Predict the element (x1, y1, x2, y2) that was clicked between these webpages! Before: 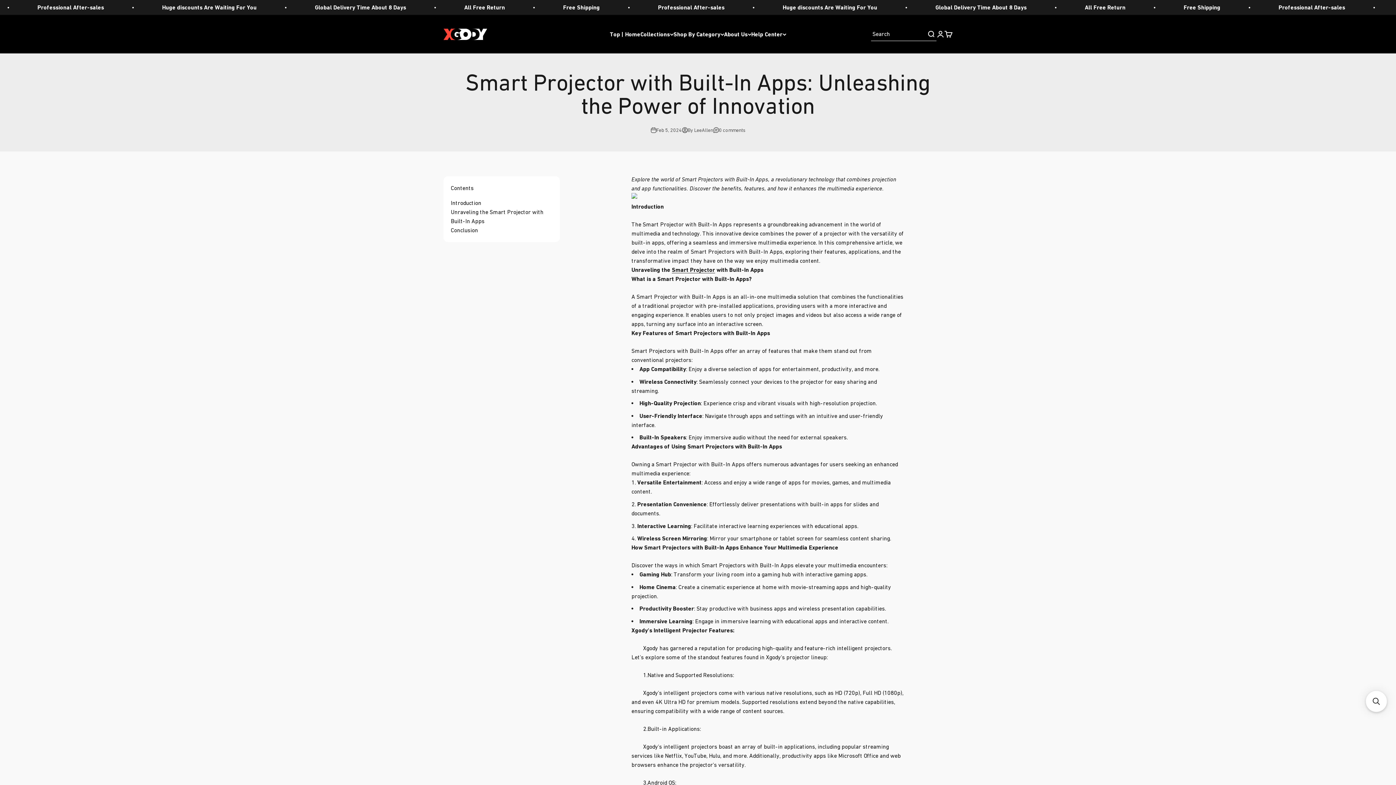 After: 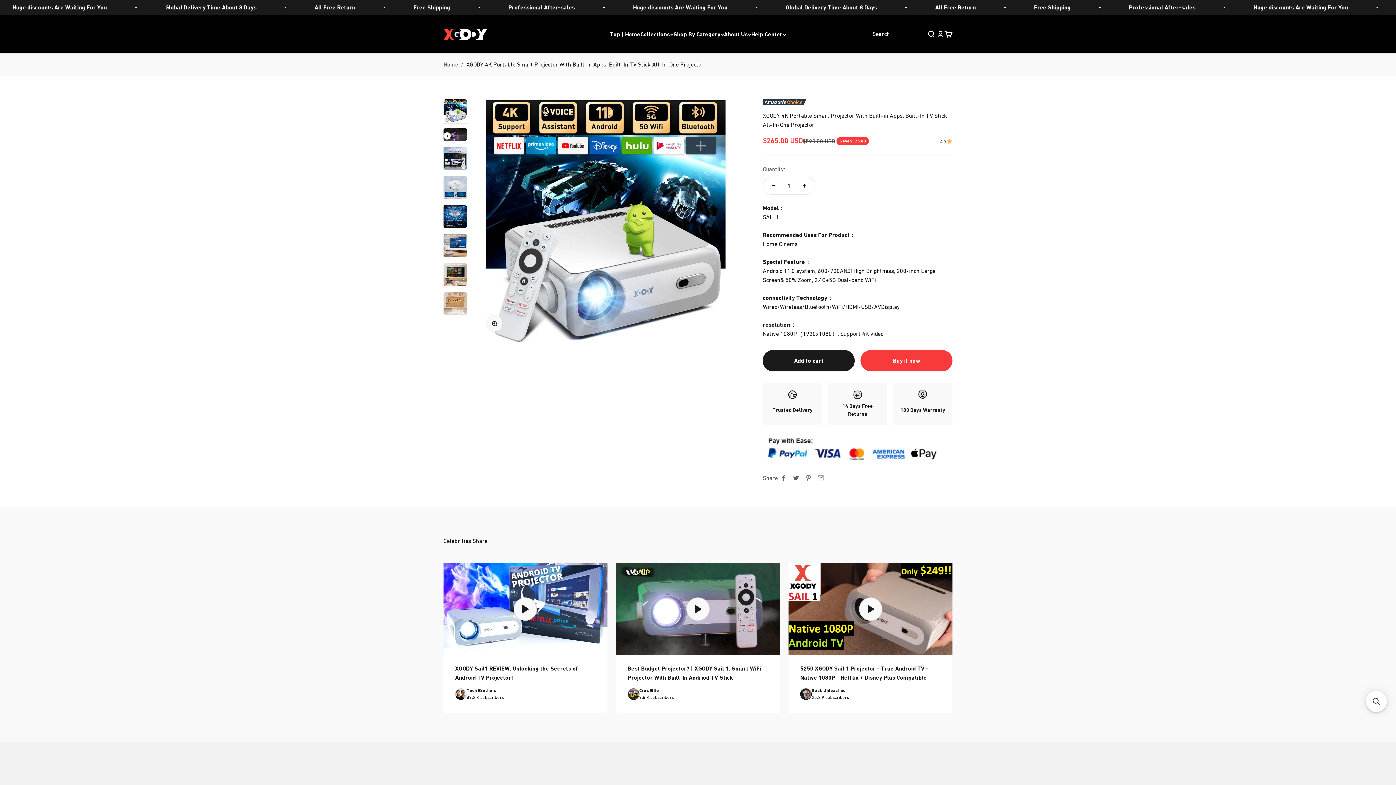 Action: bbox: (631, 193, 904, 202)